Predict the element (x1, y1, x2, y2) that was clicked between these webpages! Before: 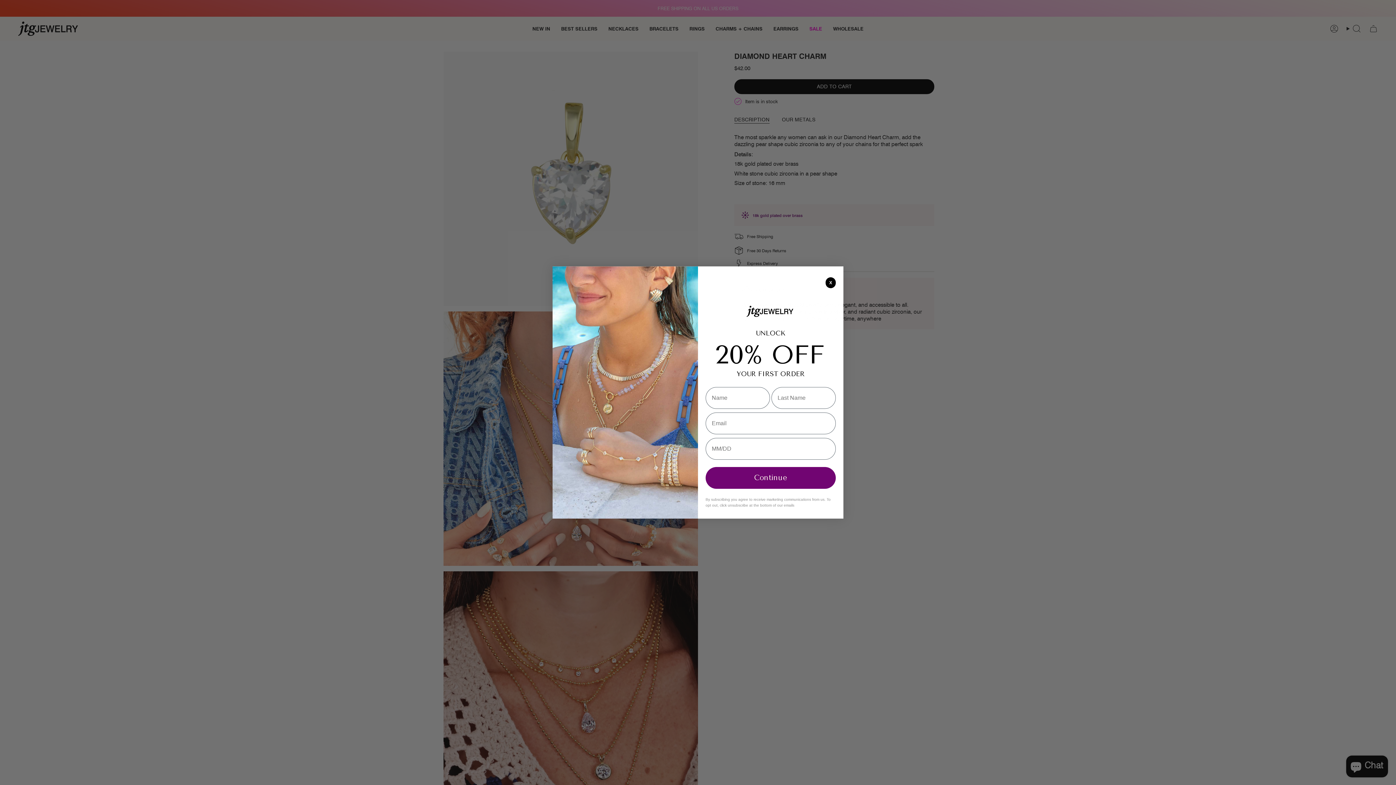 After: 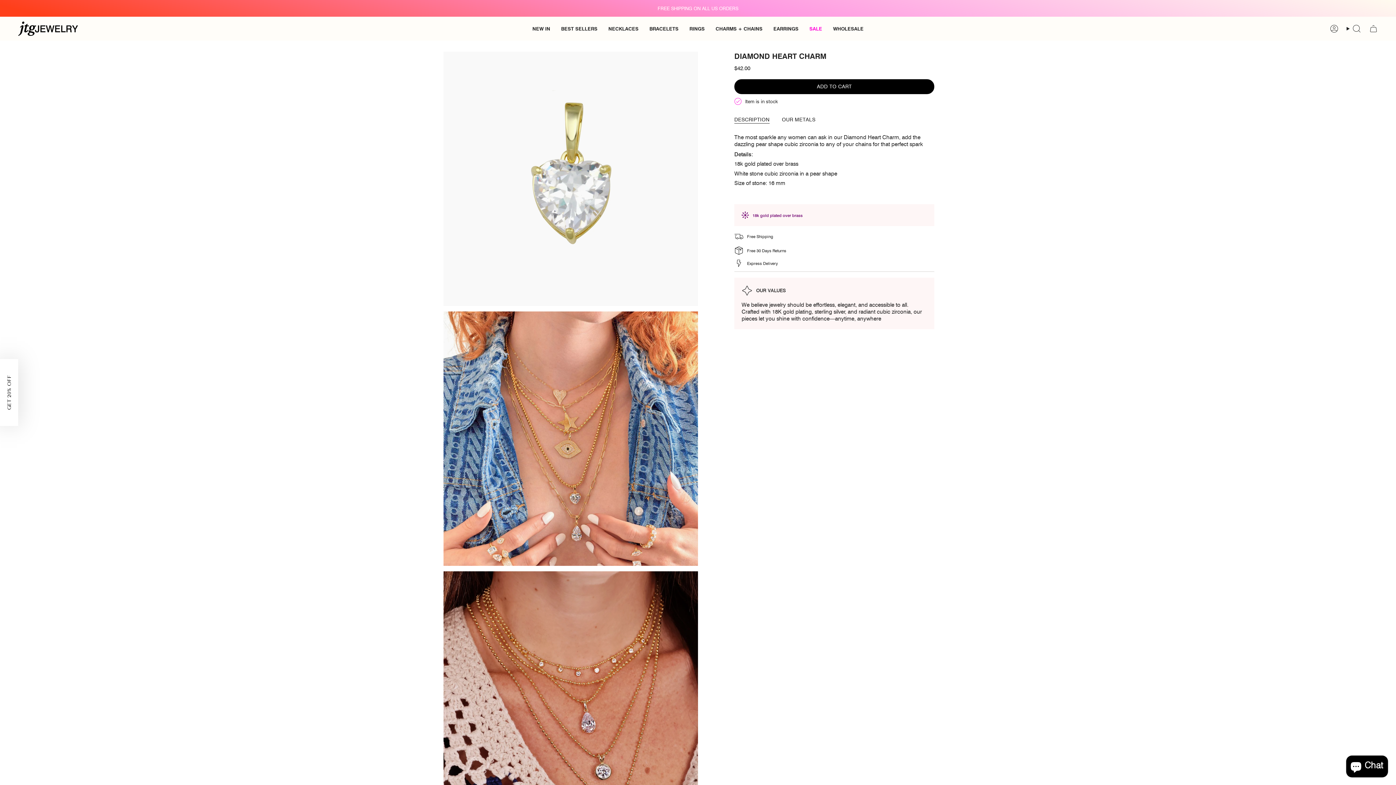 Action: label: X bbox: (825, 277, 836, 288)